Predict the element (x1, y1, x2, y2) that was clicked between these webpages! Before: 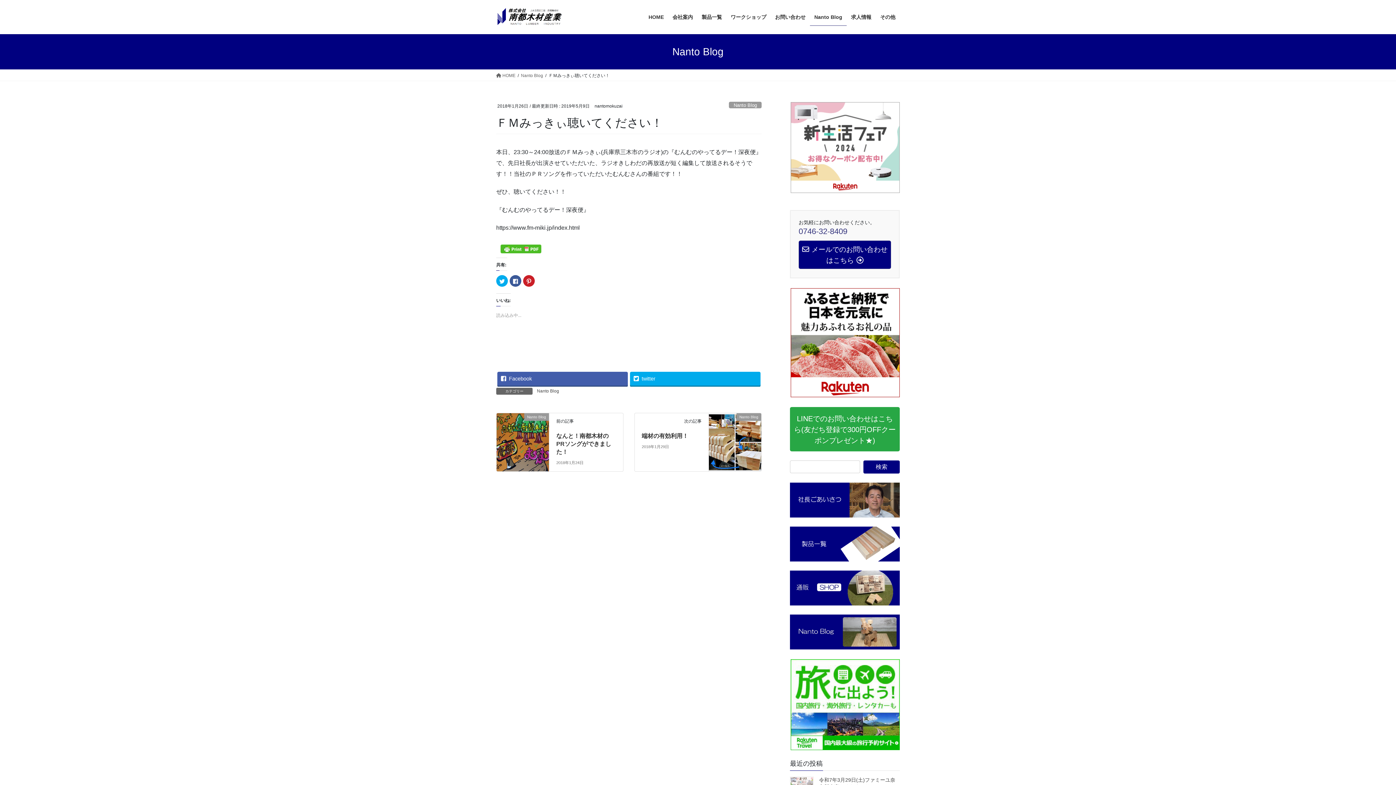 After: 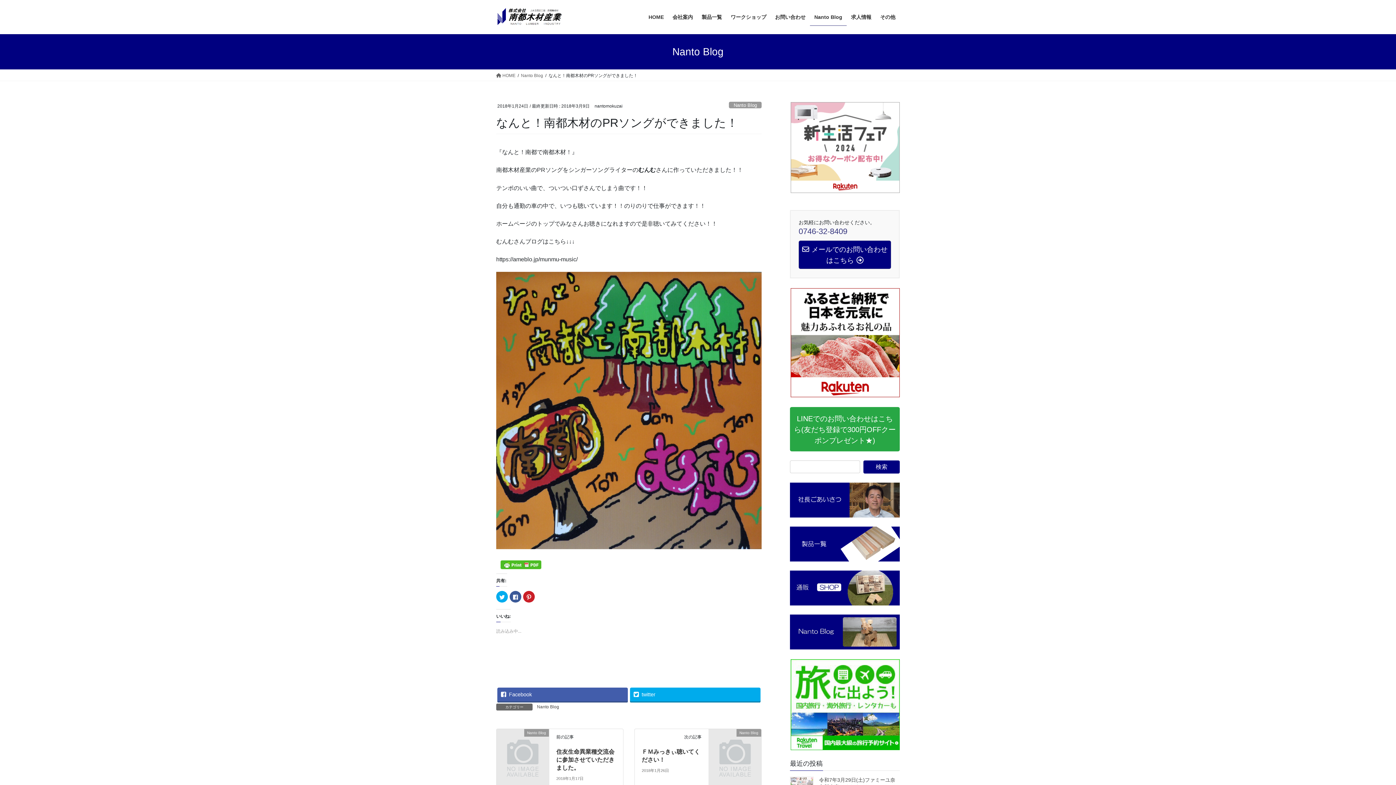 Action: bbox: (496, 436, 549, 442) label: Nanto Blog